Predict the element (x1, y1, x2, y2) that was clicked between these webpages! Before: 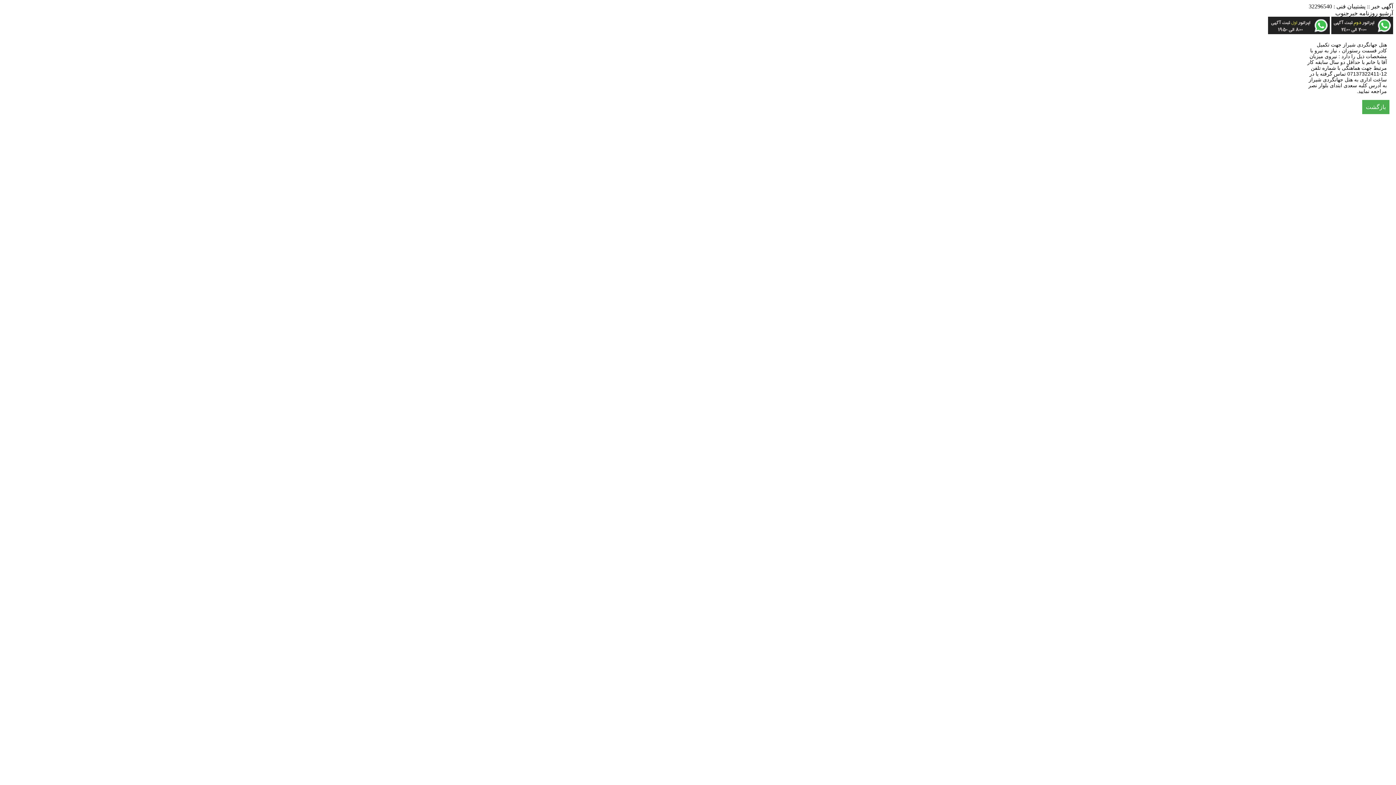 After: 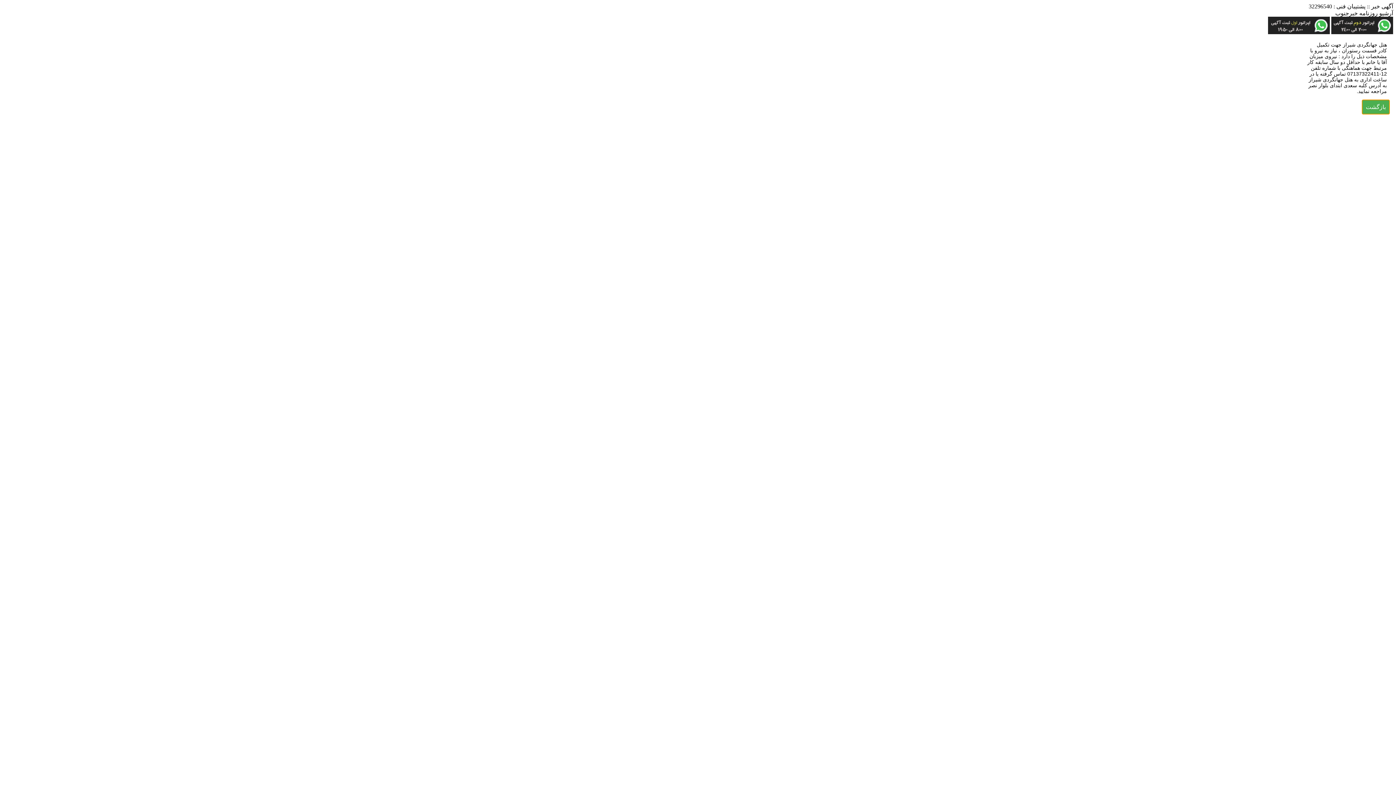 Action: label: بازگشت bbox: (1362, 100, 1389, 114)